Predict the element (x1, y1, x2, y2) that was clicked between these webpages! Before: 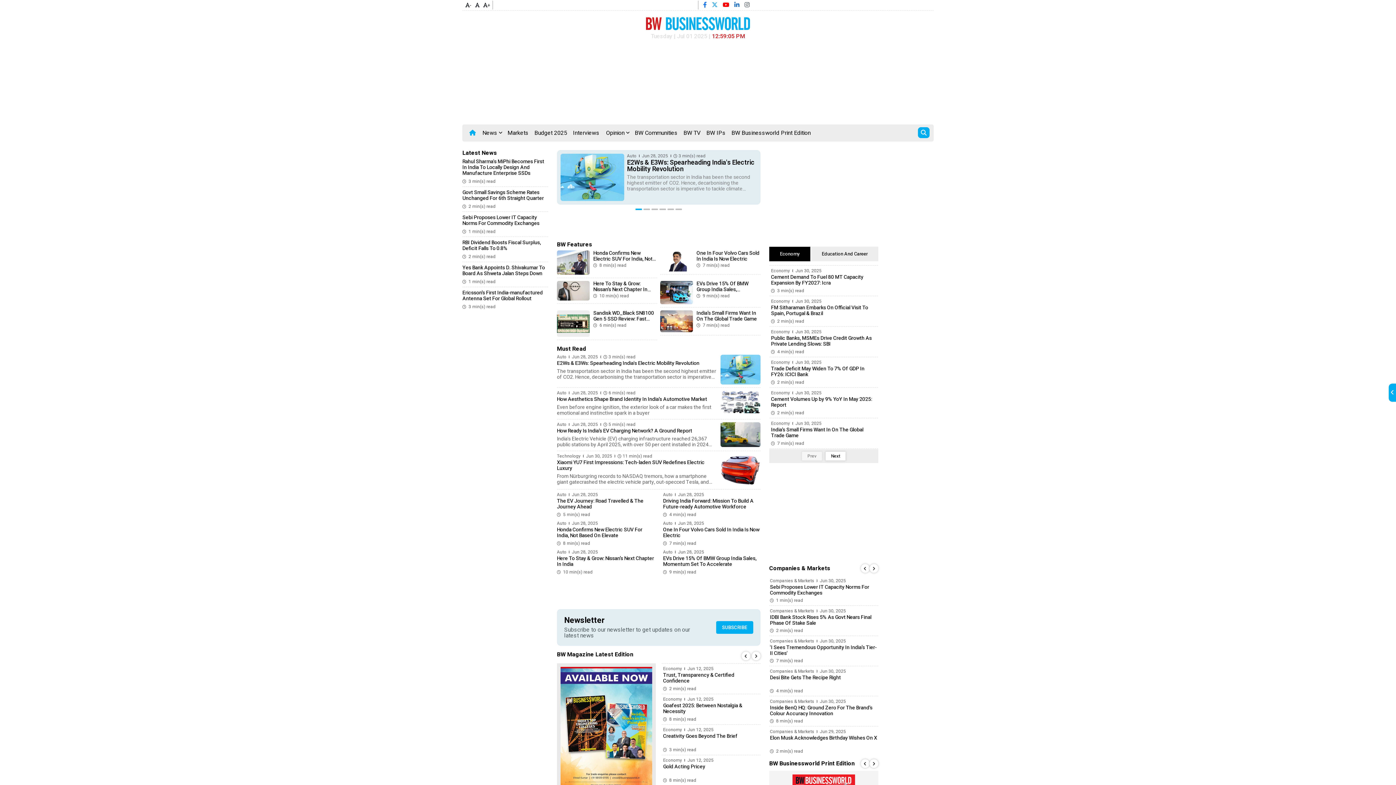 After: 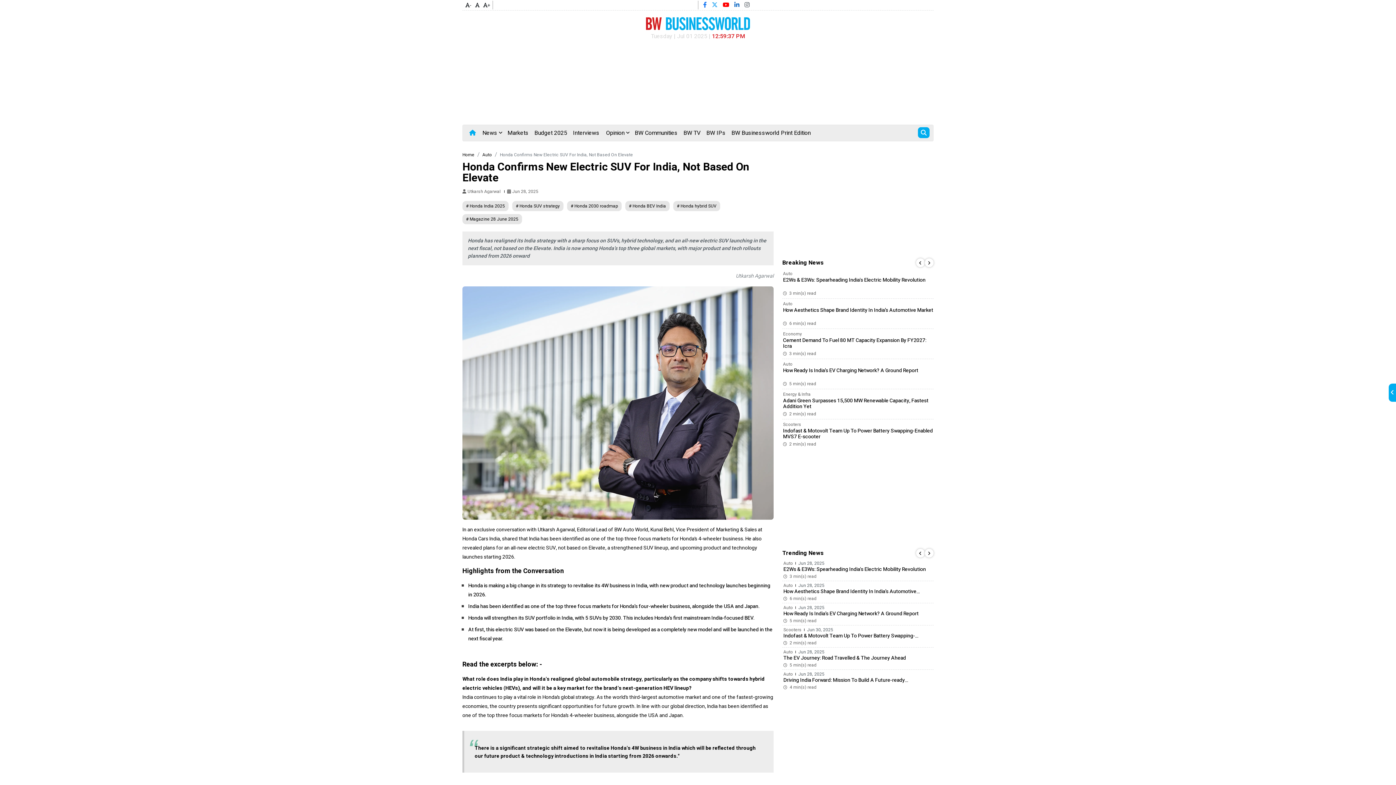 Action: label: Honda Confirms New Electric SUV For India, Not Based On Elevate bbox: (593, 249, 652, 268)